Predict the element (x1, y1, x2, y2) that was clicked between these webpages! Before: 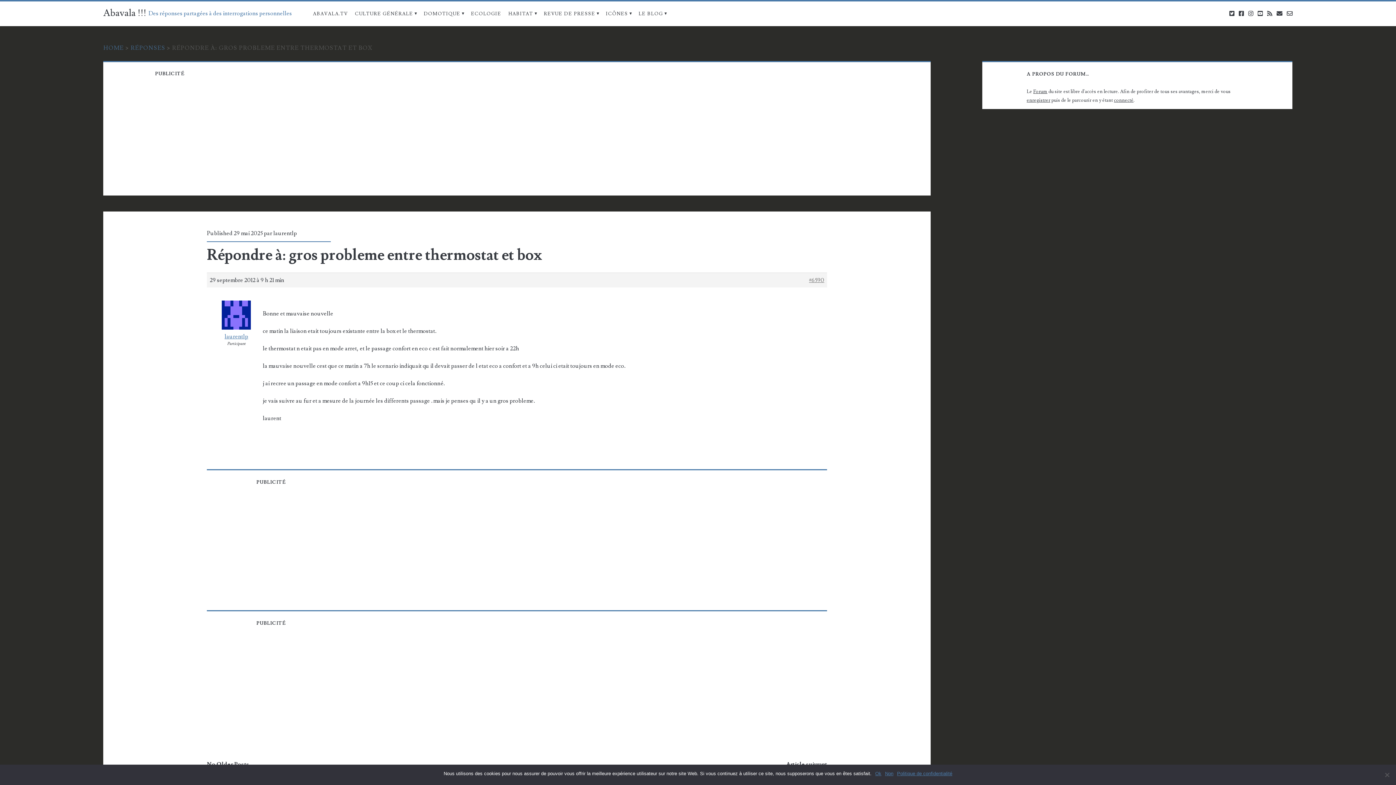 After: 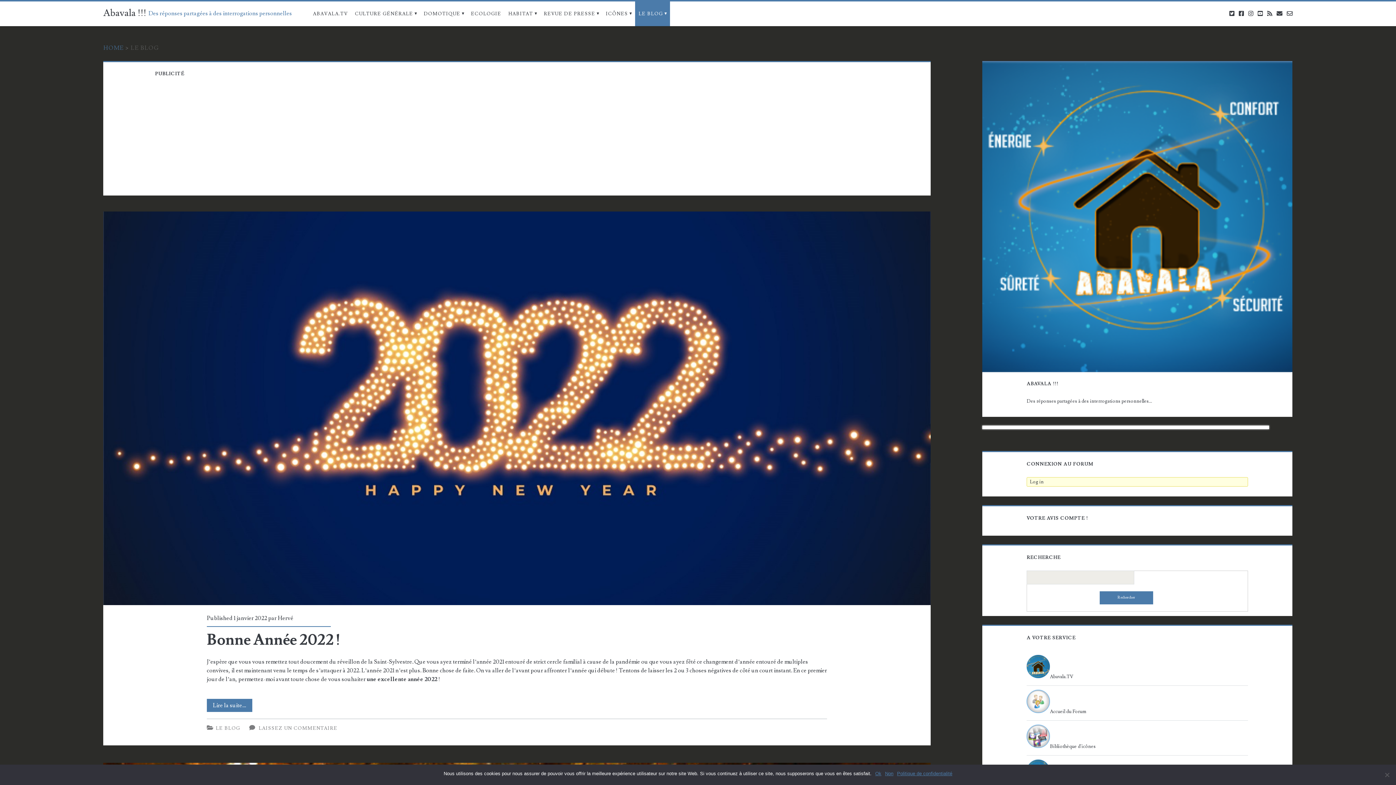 Action: label: LE BLOG bbox: (635, 1, 670, 26)